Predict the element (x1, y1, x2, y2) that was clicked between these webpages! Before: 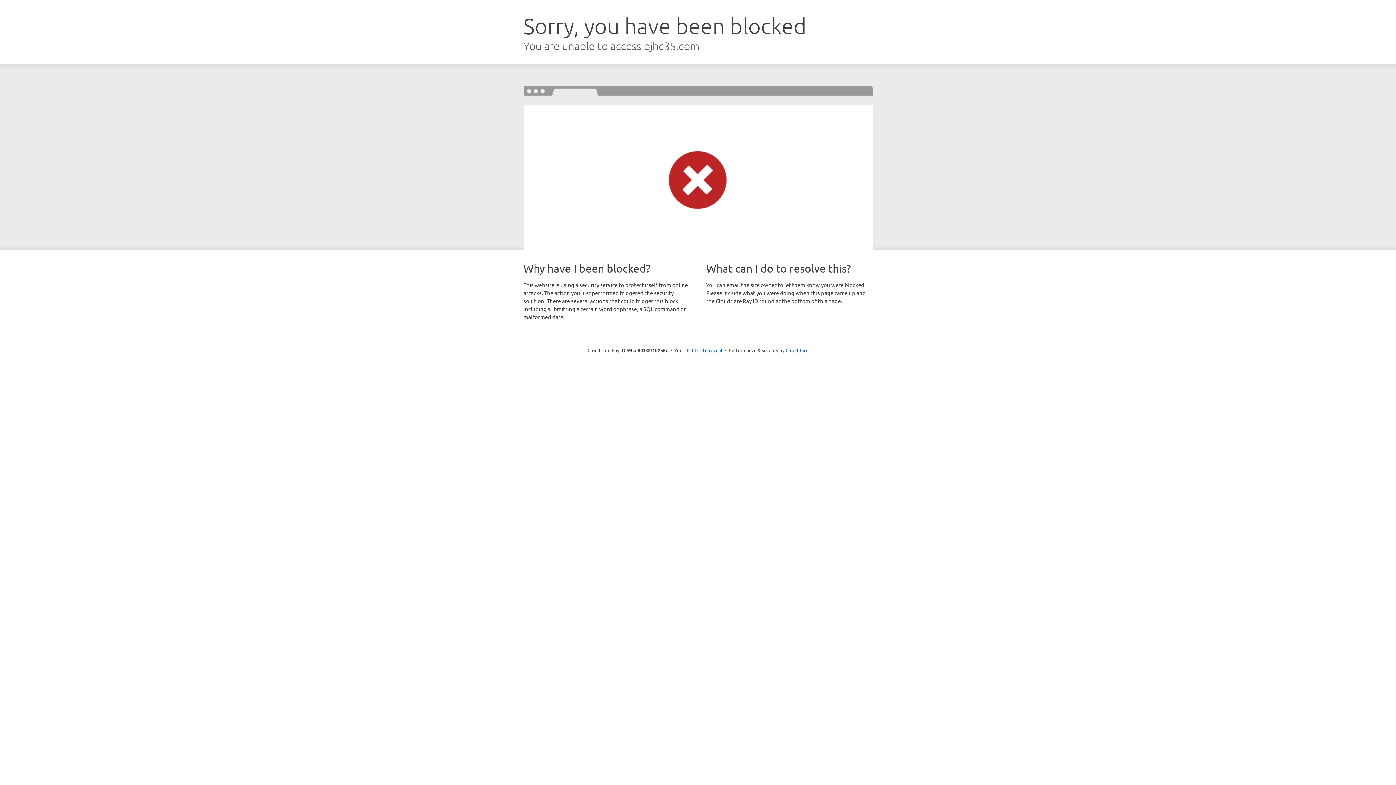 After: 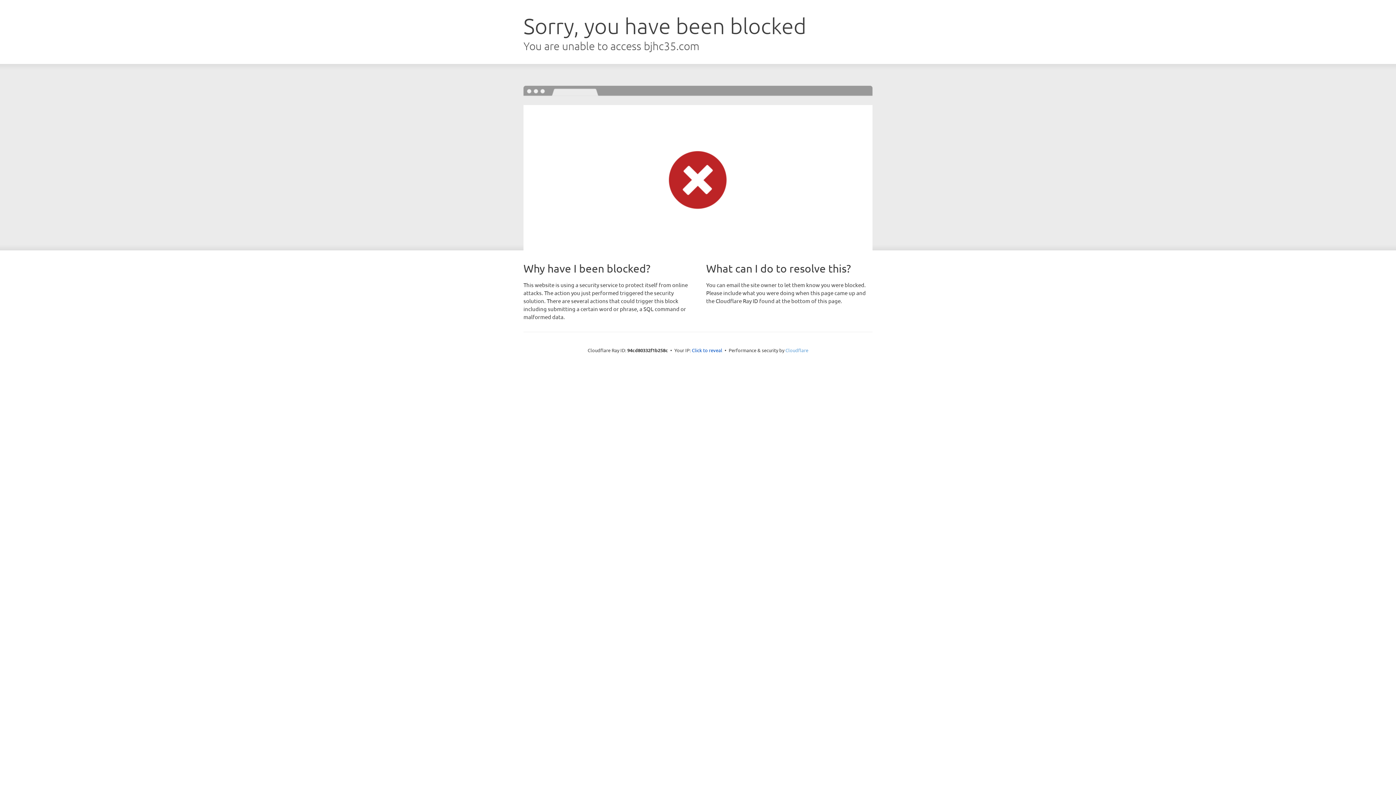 Action: bbox: (785, 347, 808, 353) label: Cloudflare